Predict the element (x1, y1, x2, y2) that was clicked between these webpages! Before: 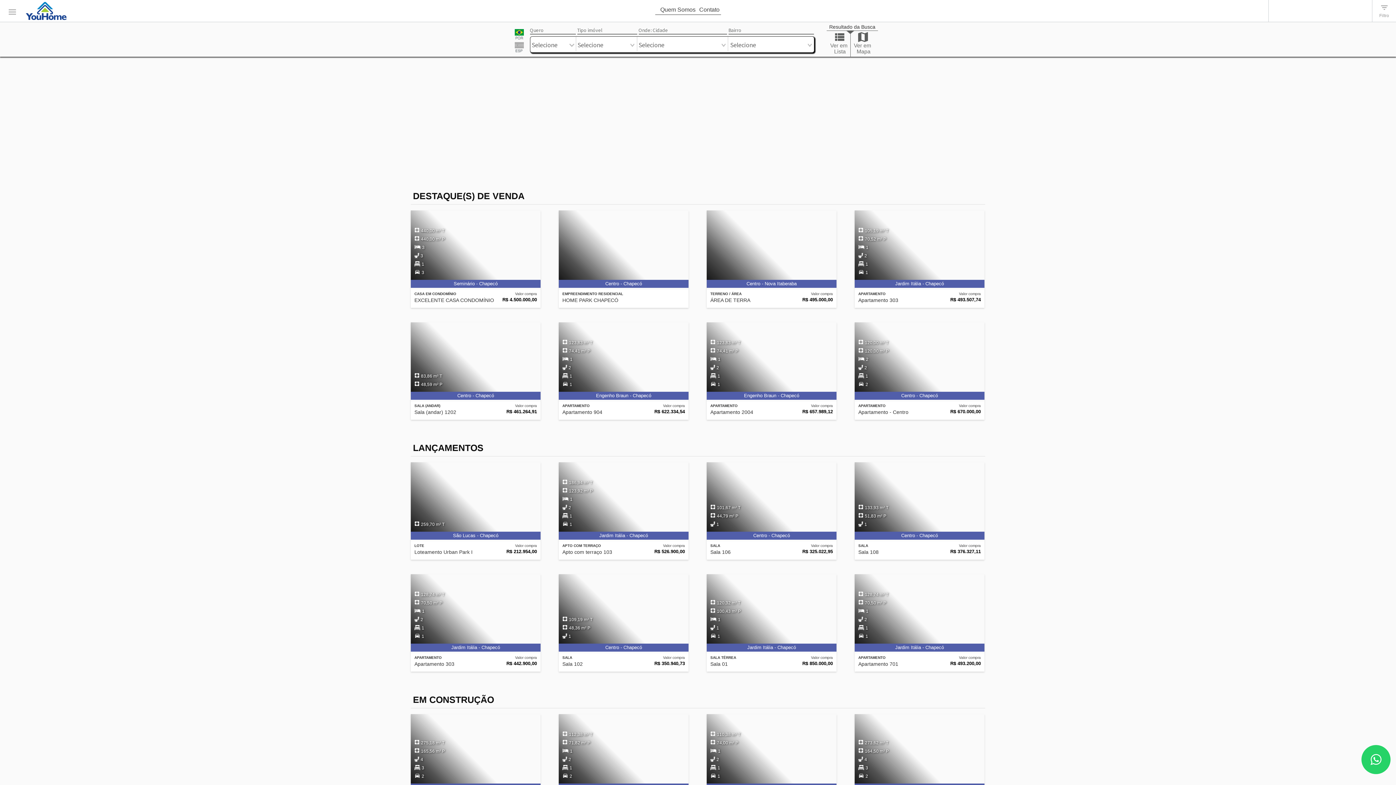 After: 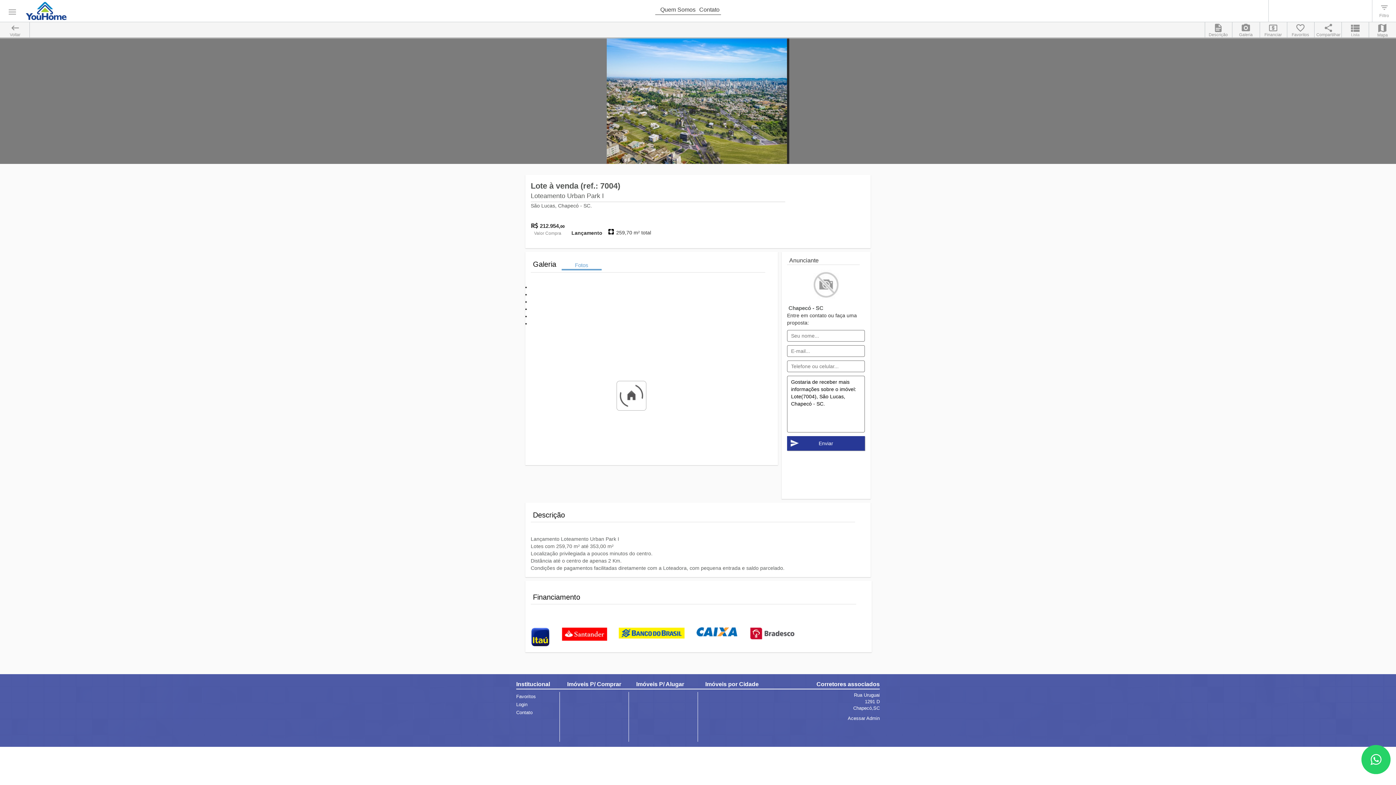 Action: bbox: (410, 535, 540, 560) label: LOTE
Loteamento Urban Park I
Valor compra
R$ 212.954,00
259,70 m² T
São Lucas - Chapecó